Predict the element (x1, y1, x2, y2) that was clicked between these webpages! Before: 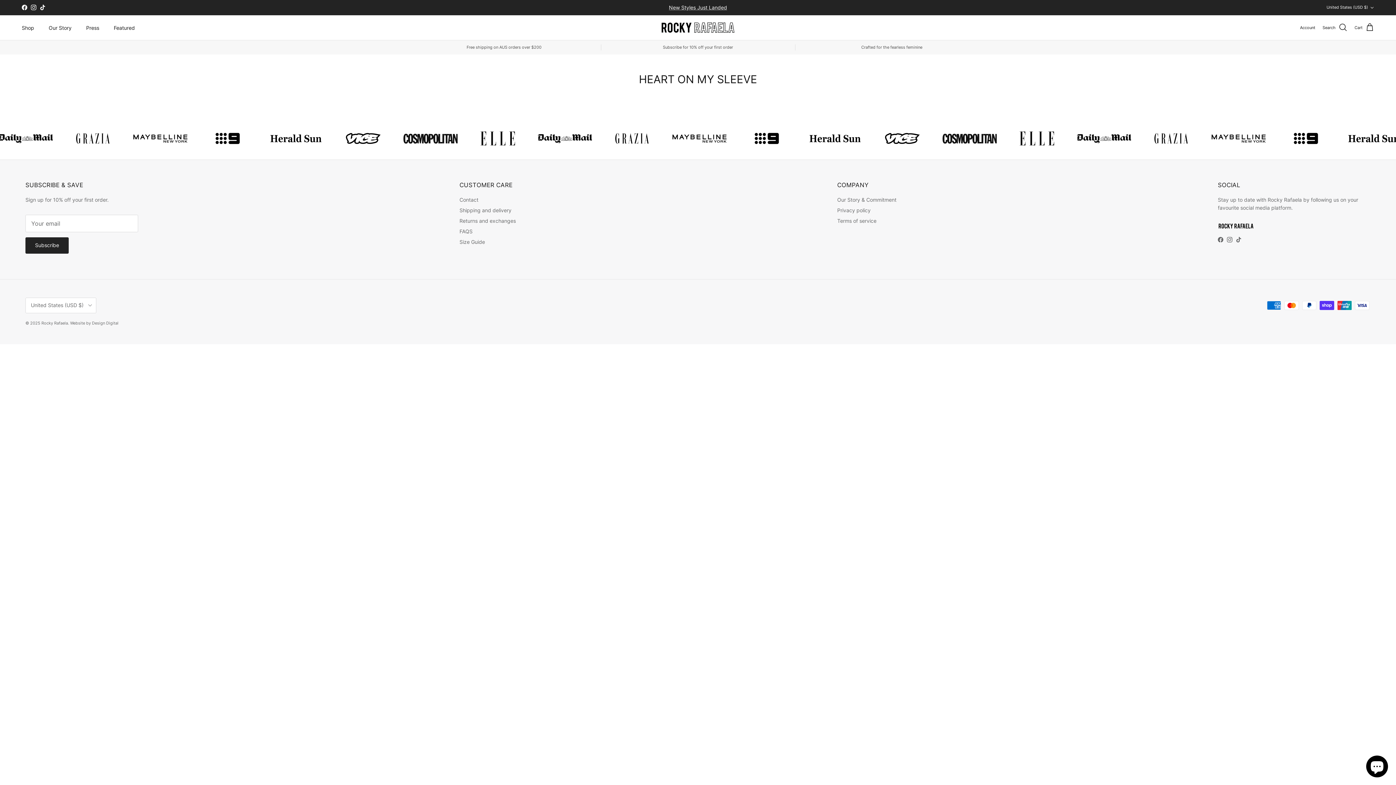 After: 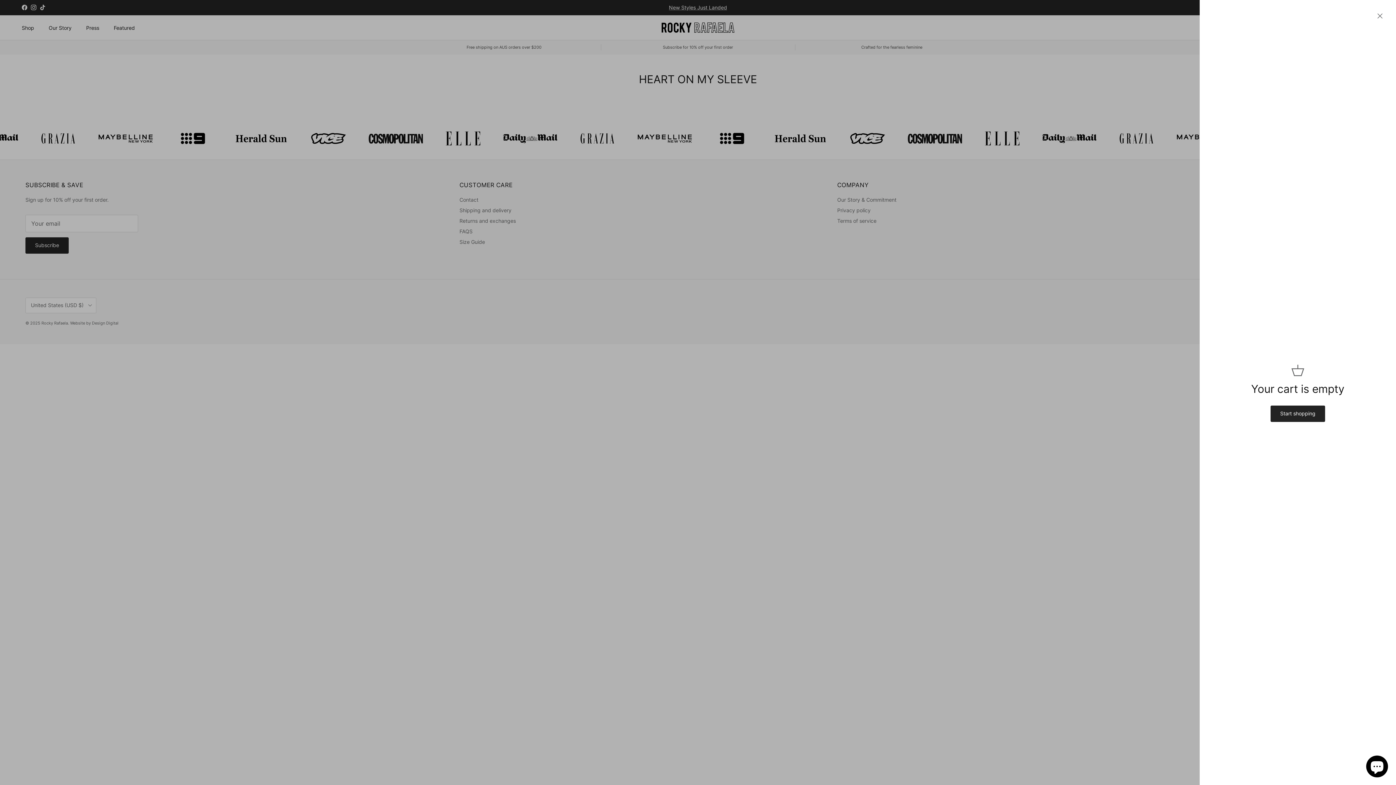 Action: bbox: (1354, 22, 1374, 32) label: Cart